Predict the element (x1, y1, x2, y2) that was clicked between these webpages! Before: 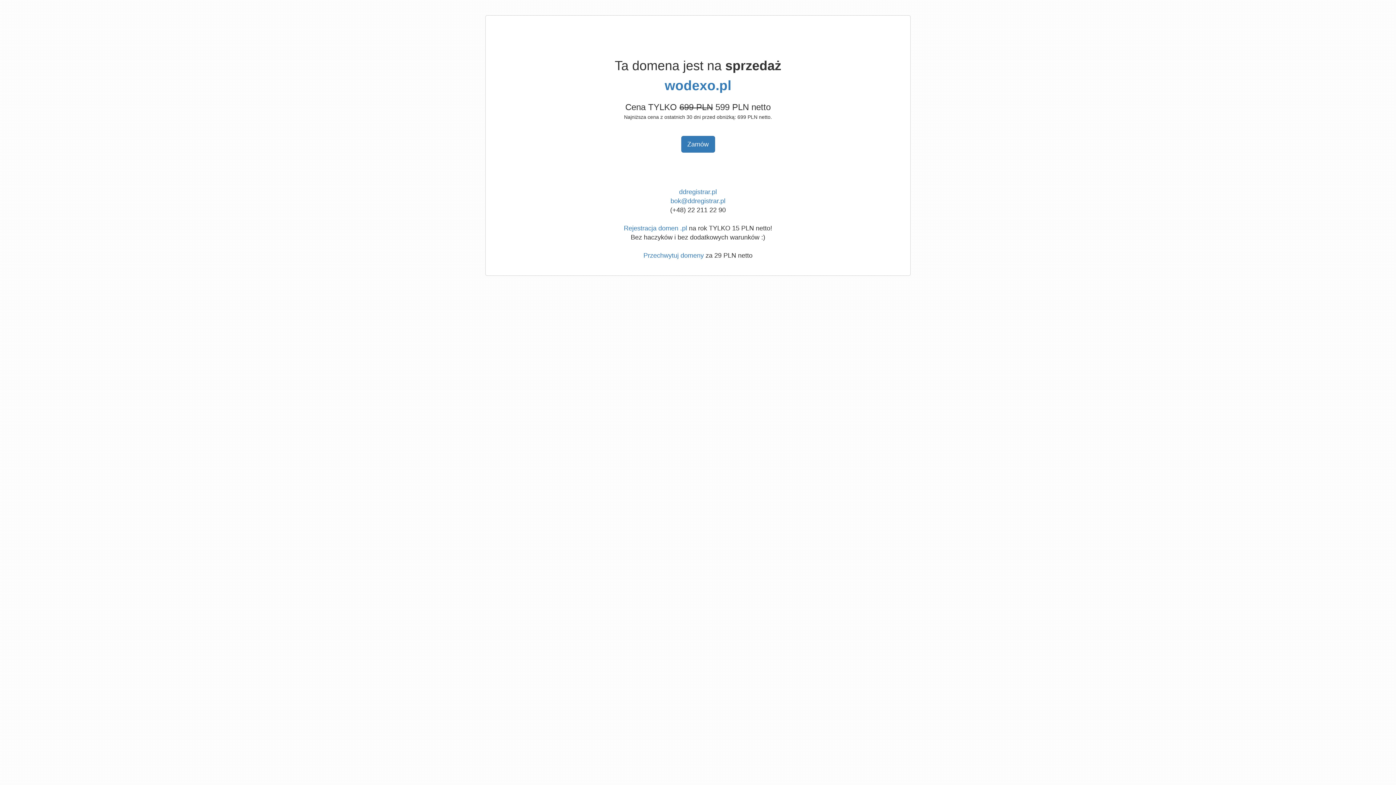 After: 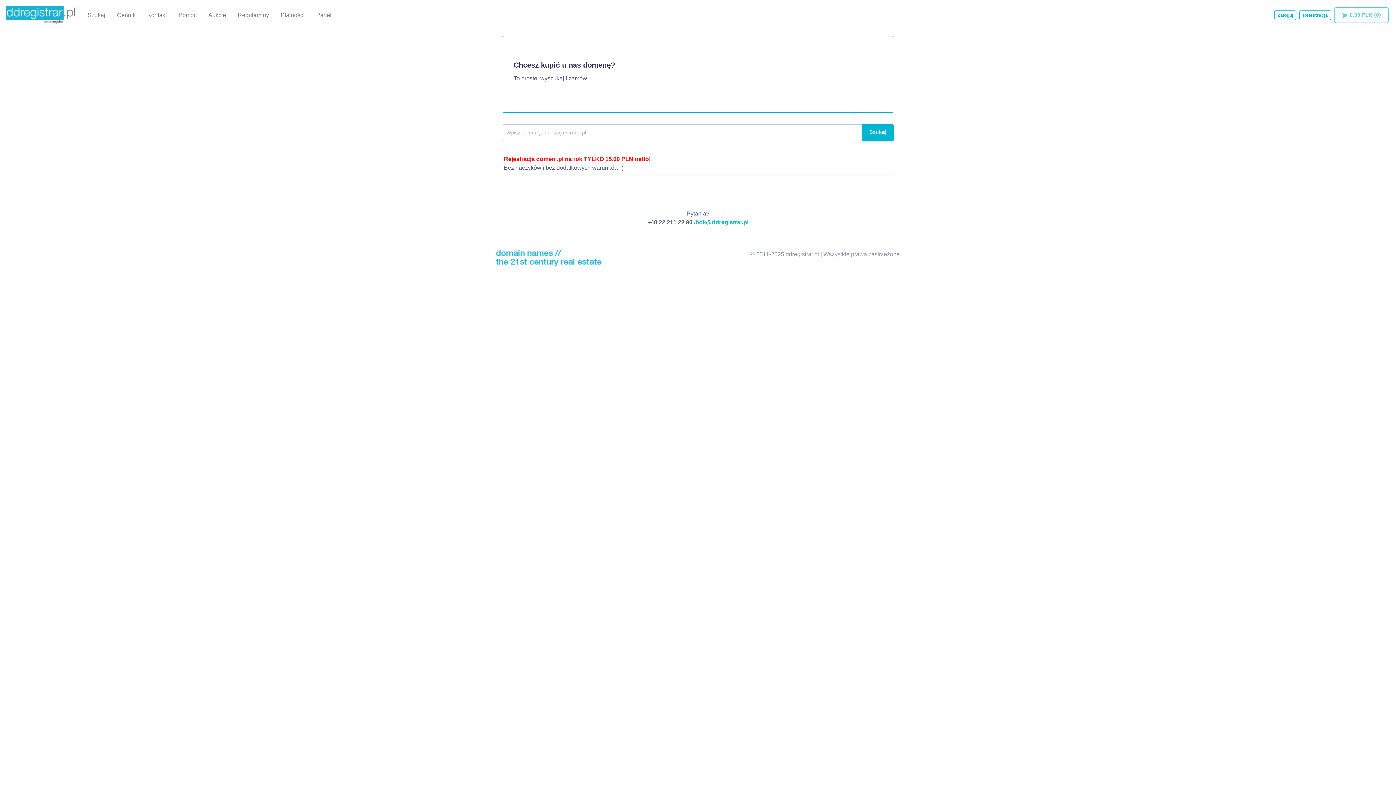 Action: label: Rejestracja domen .pl bbox: (624, 224, 687, 232)